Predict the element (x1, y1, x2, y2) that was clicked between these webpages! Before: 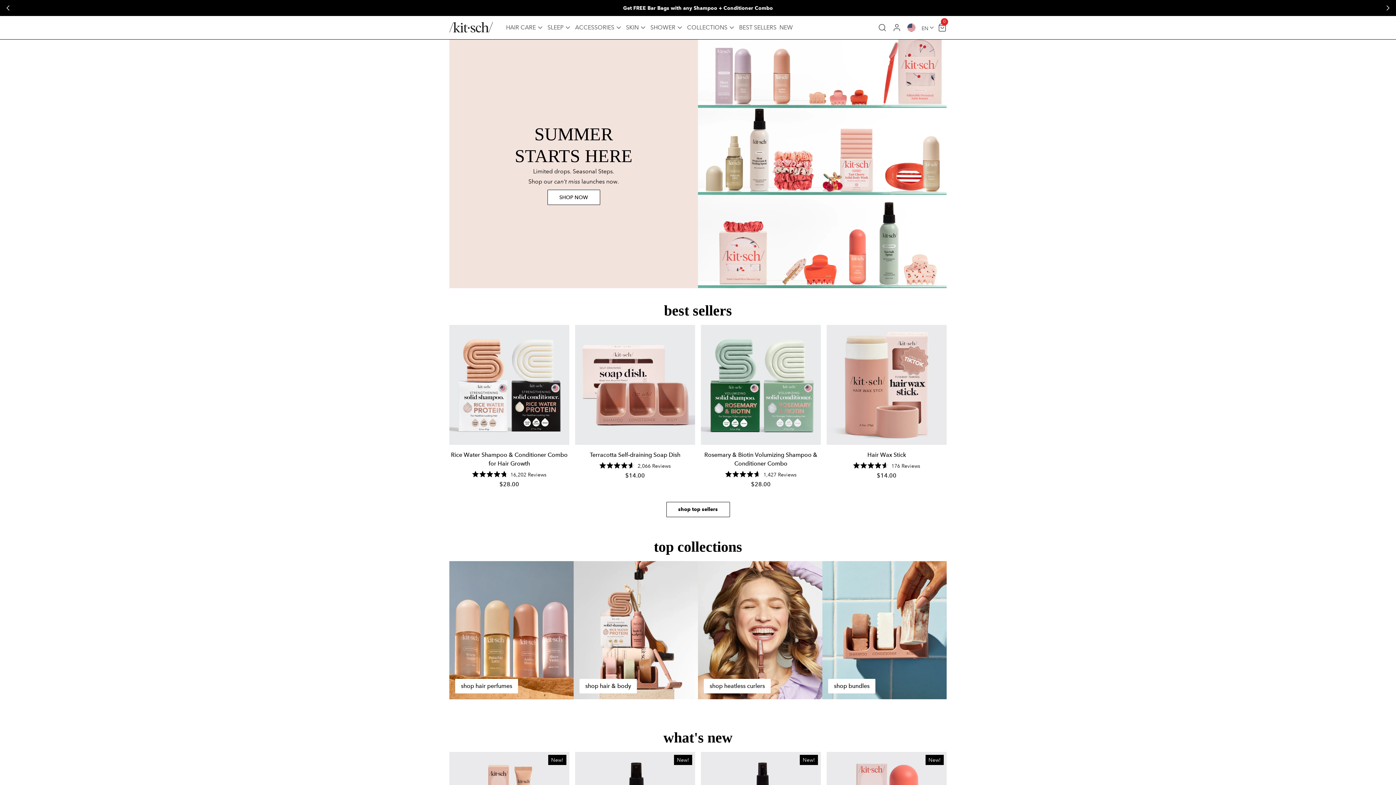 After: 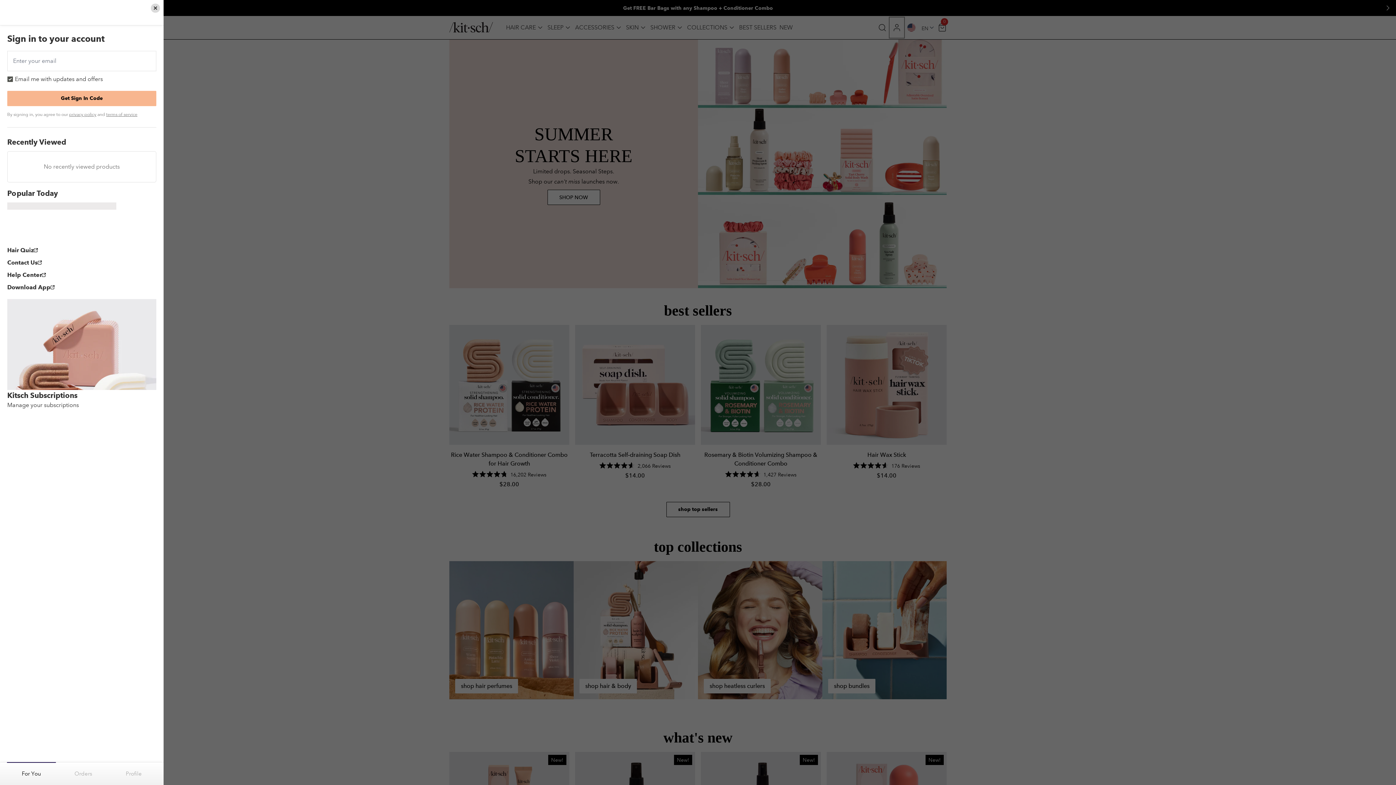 Action: bbox: (889, 17, 904, 37) label: link to account page